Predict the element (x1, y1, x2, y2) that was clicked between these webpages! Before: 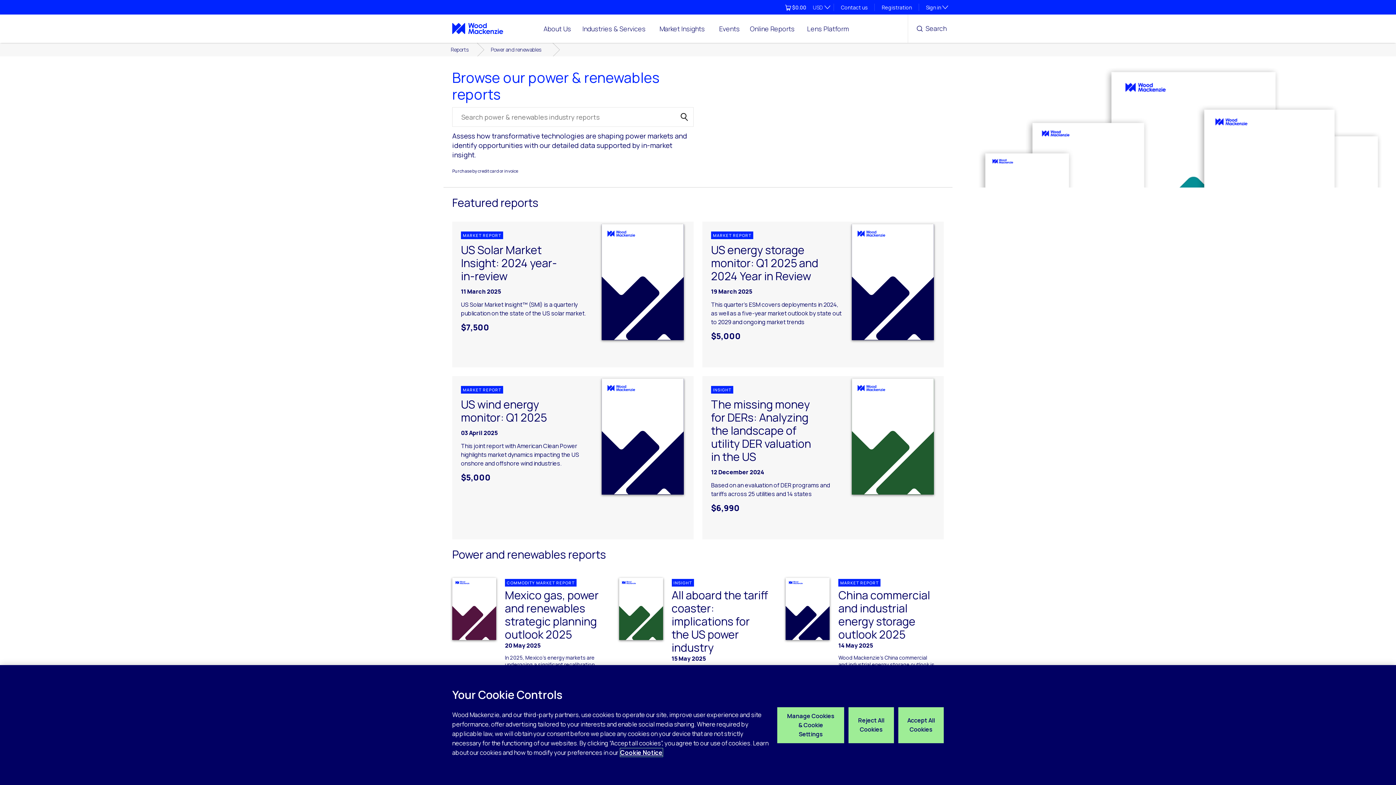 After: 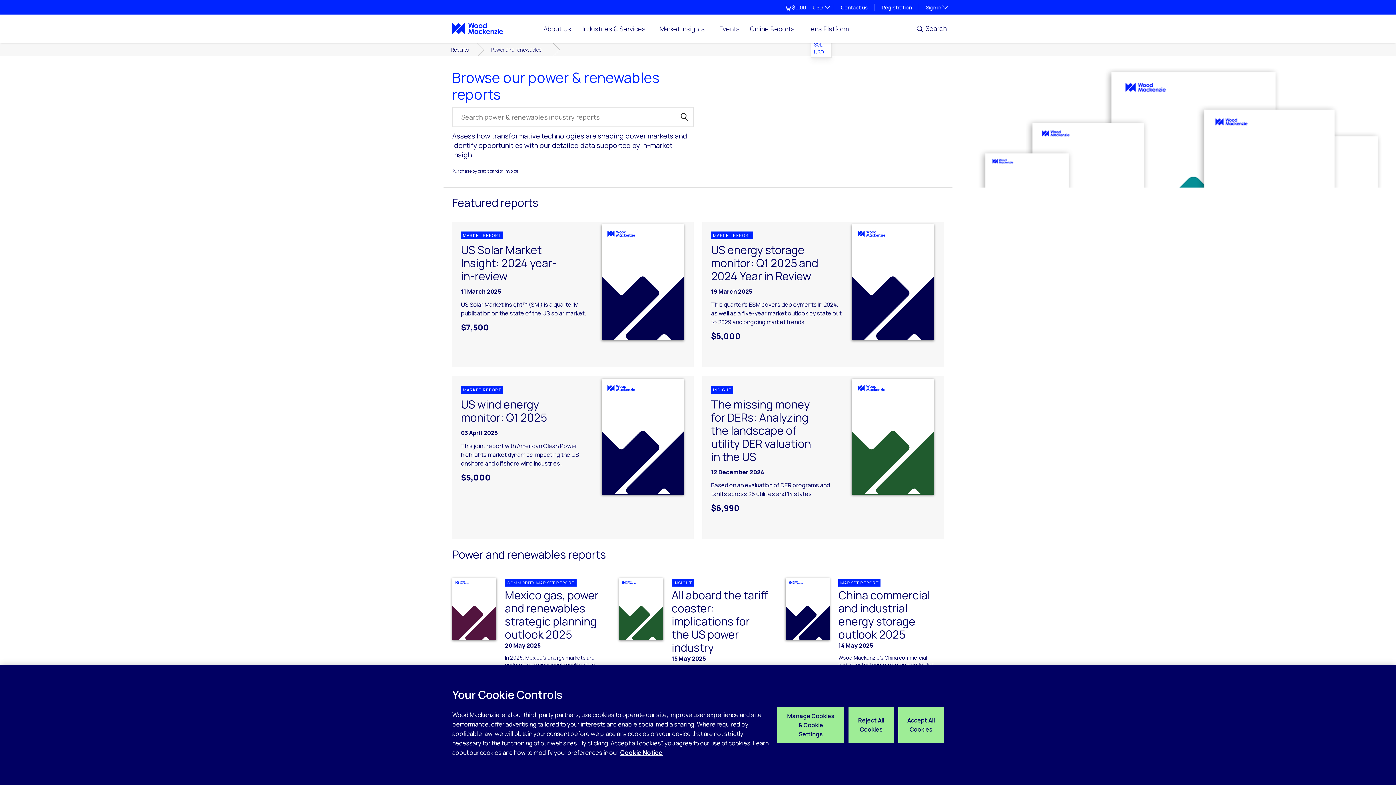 Action: bbox: (810, 0, 831, 14) label: USD